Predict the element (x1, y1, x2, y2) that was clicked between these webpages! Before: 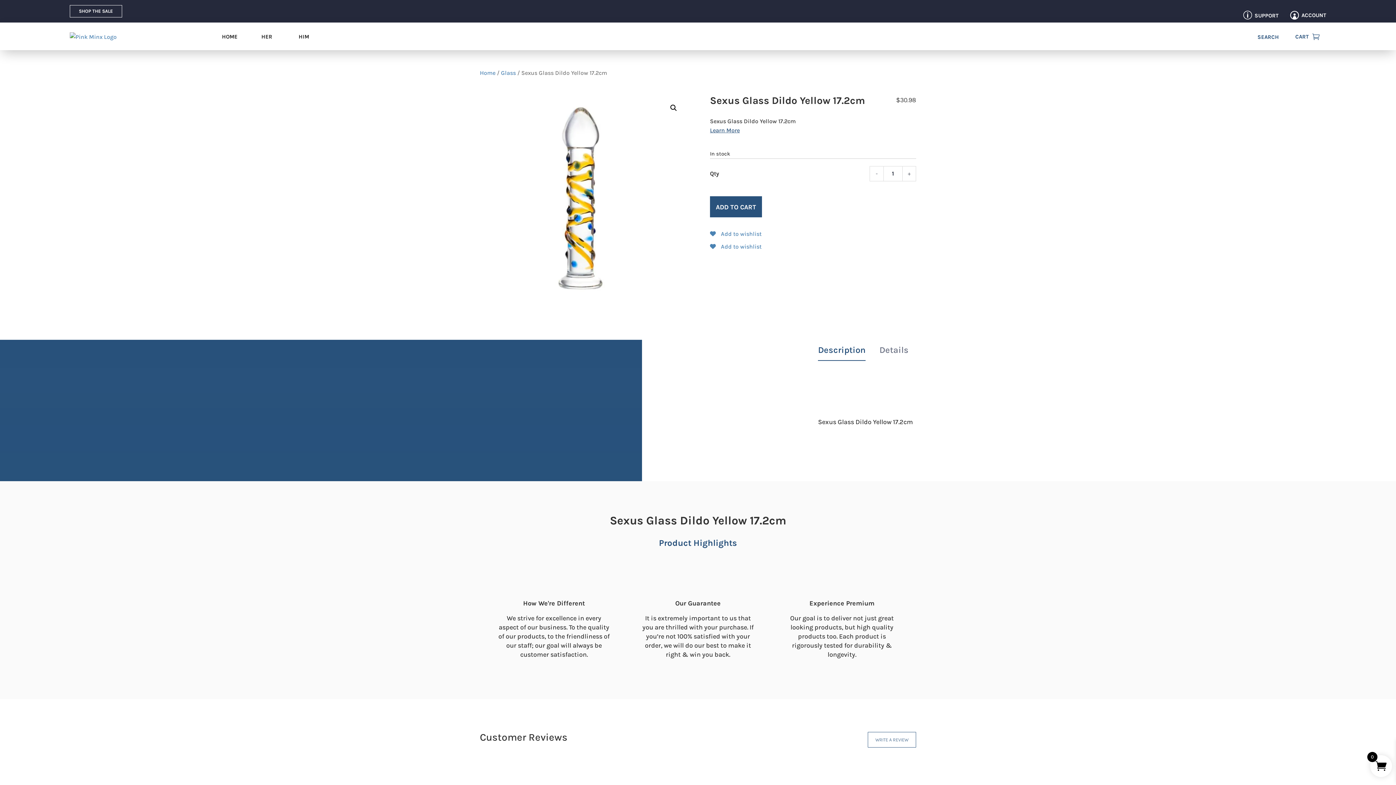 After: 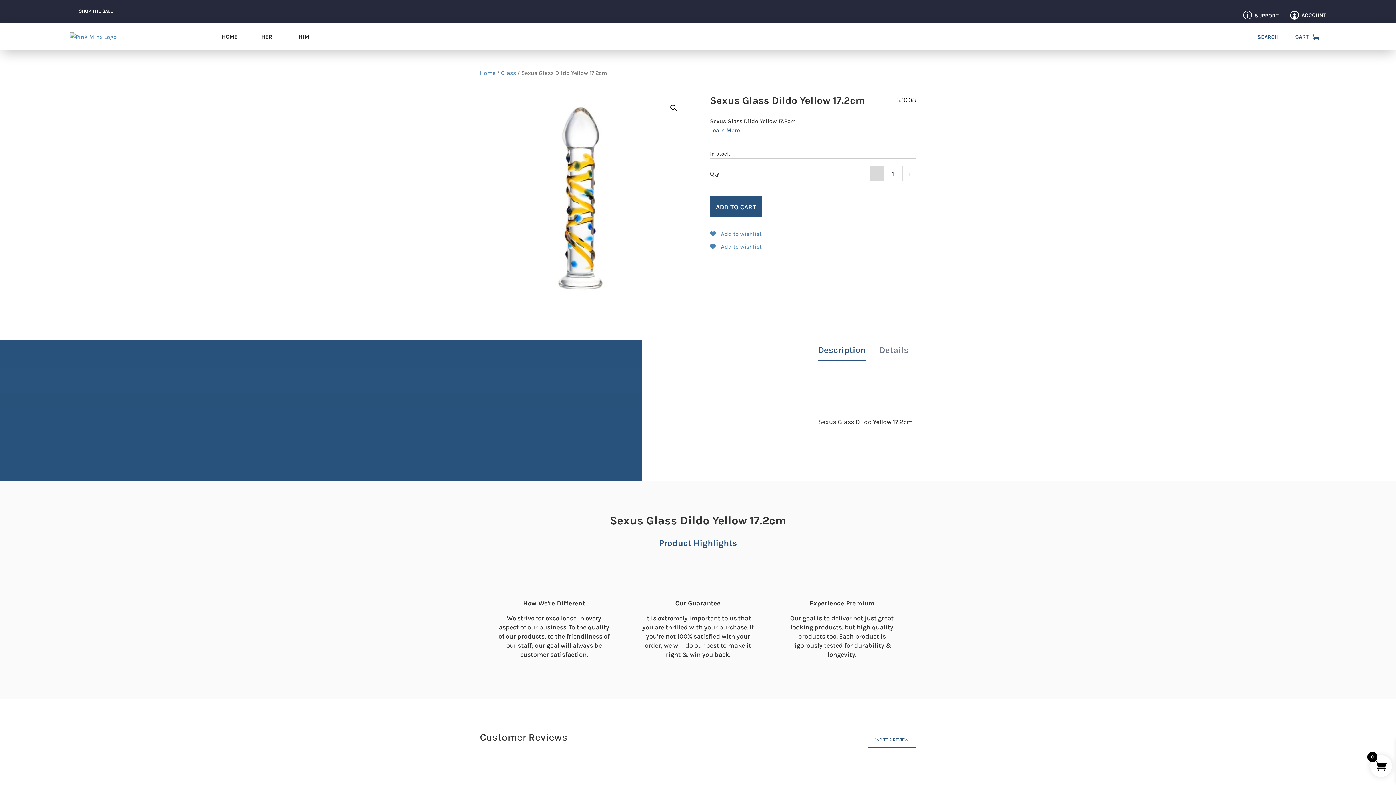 Action: bbox: (869, 166, 883, 181) label: -